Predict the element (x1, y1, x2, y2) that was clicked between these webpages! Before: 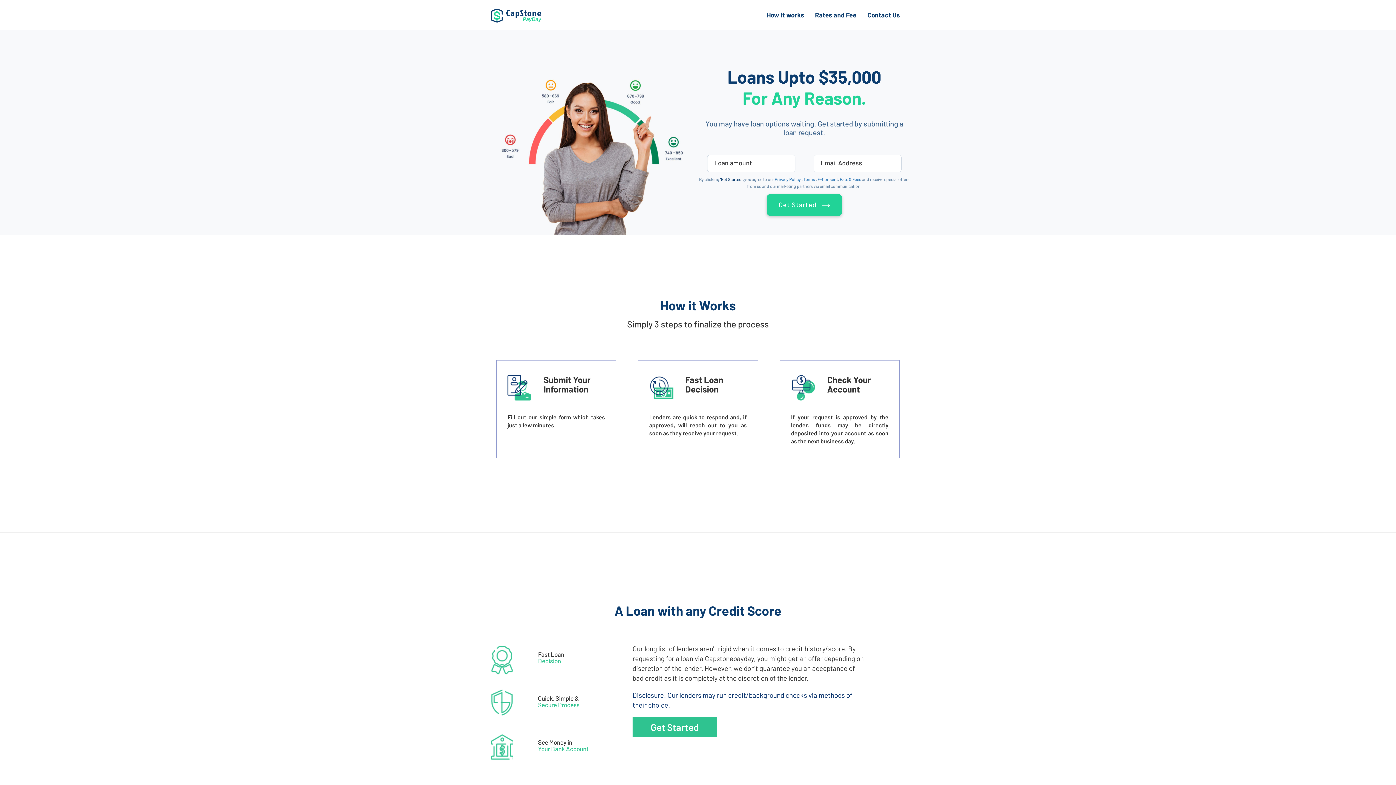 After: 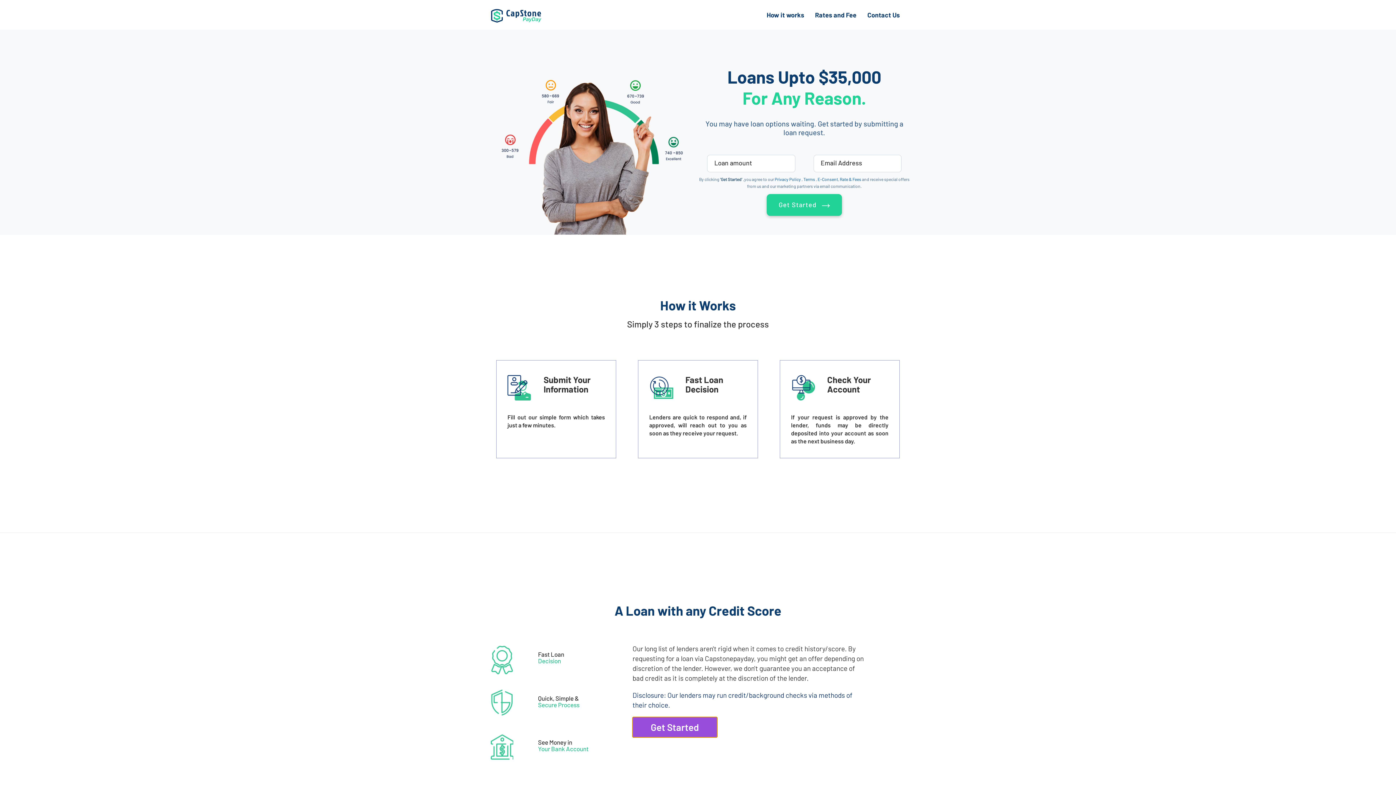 Action: label: Get Started bbox: (632, 717, 717, 737)